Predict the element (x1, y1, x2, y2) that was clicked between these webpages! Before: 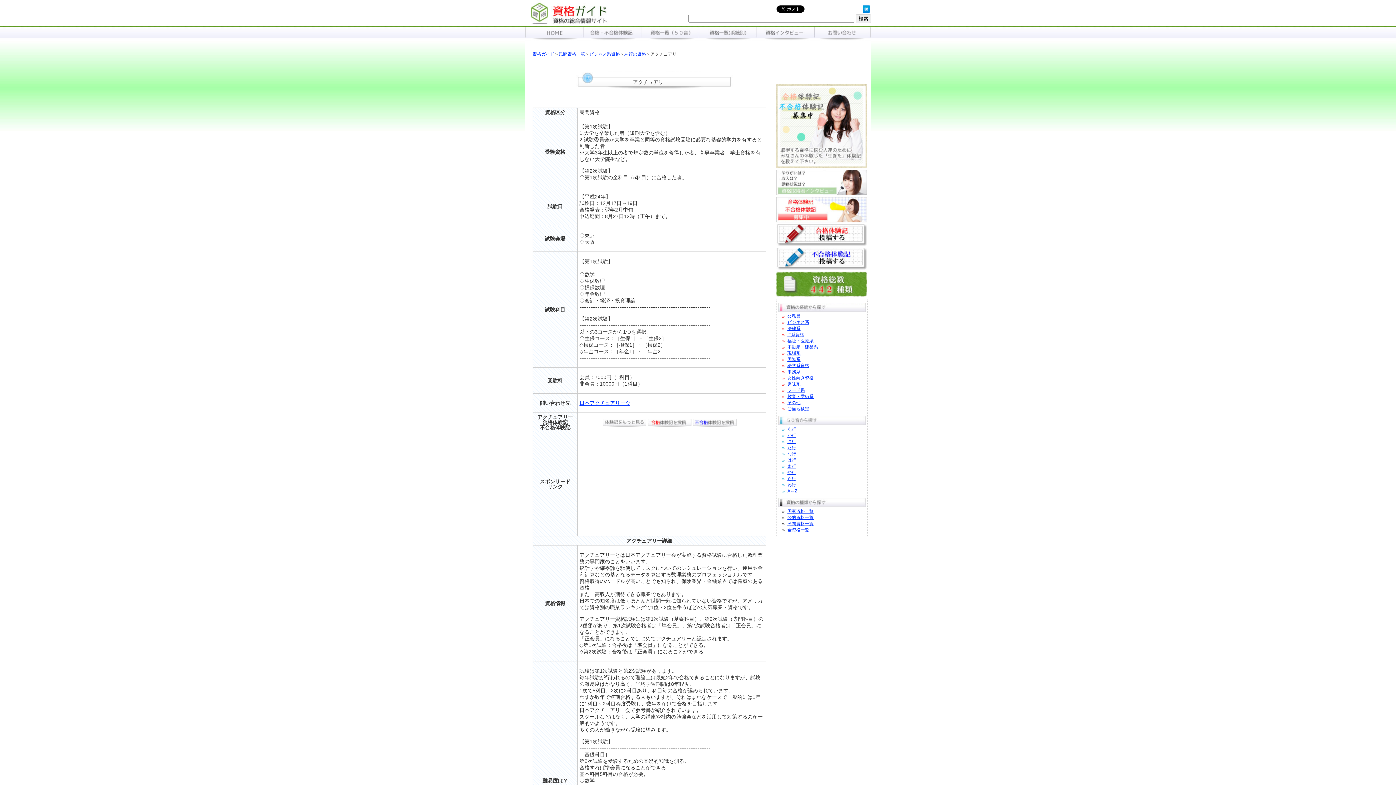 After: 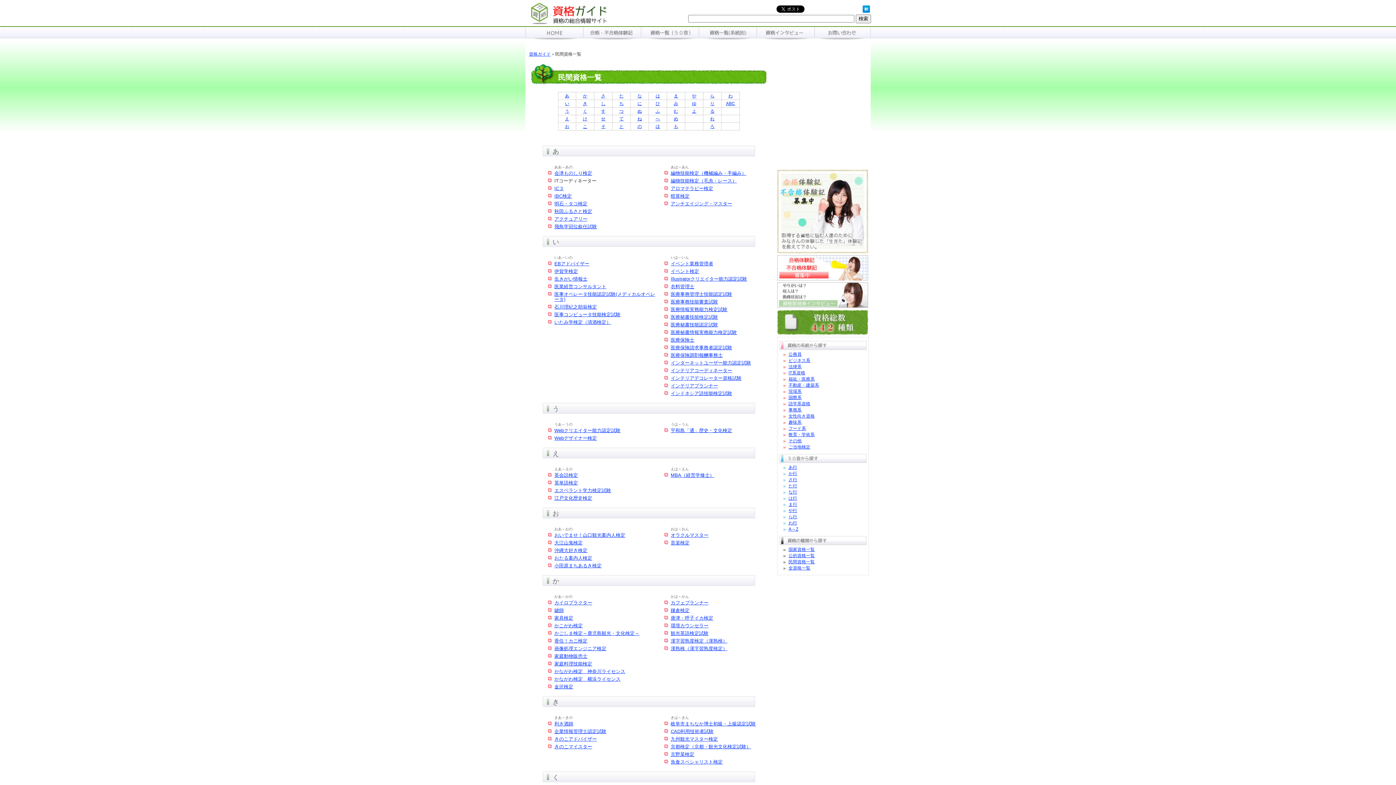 Action: label: 民間資格一覧 bbox: (787, 521, 813, 526)